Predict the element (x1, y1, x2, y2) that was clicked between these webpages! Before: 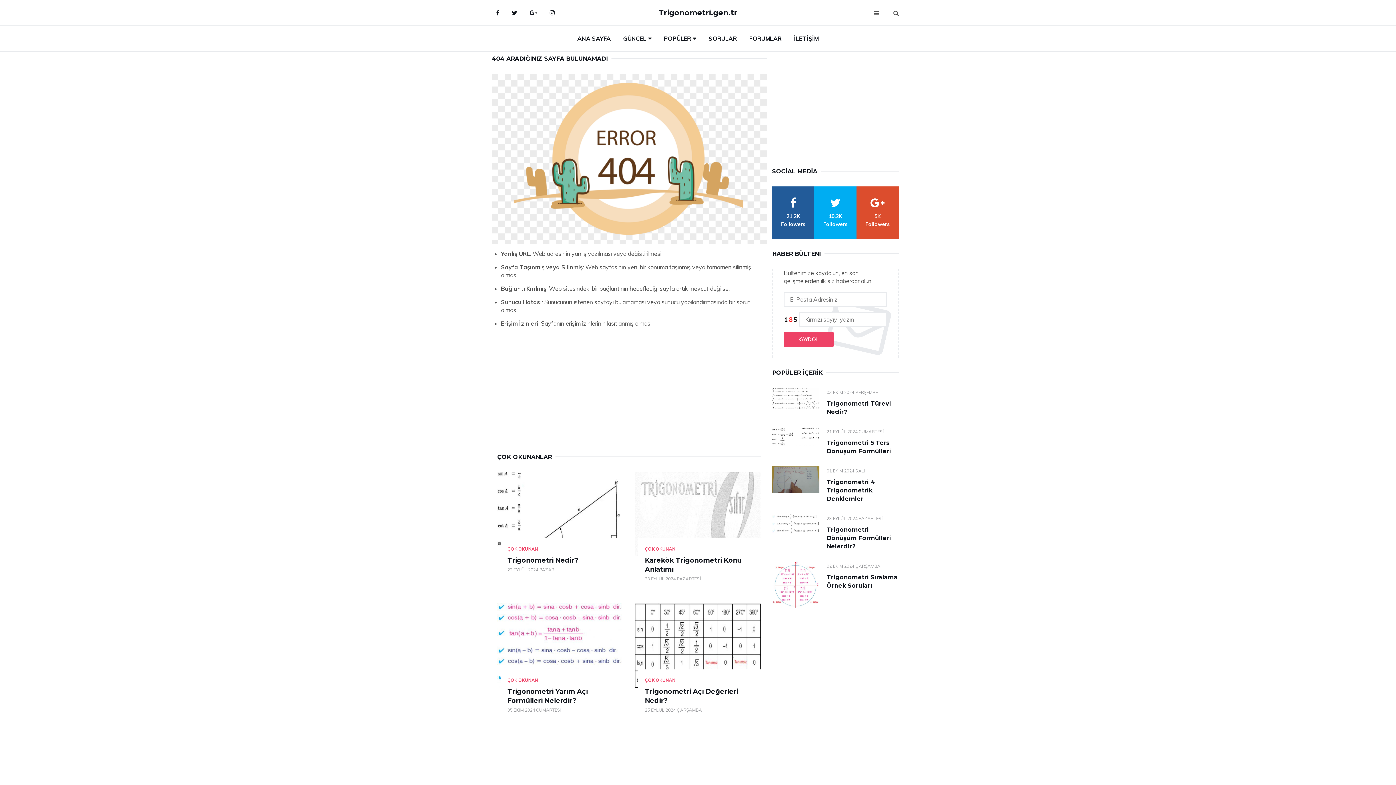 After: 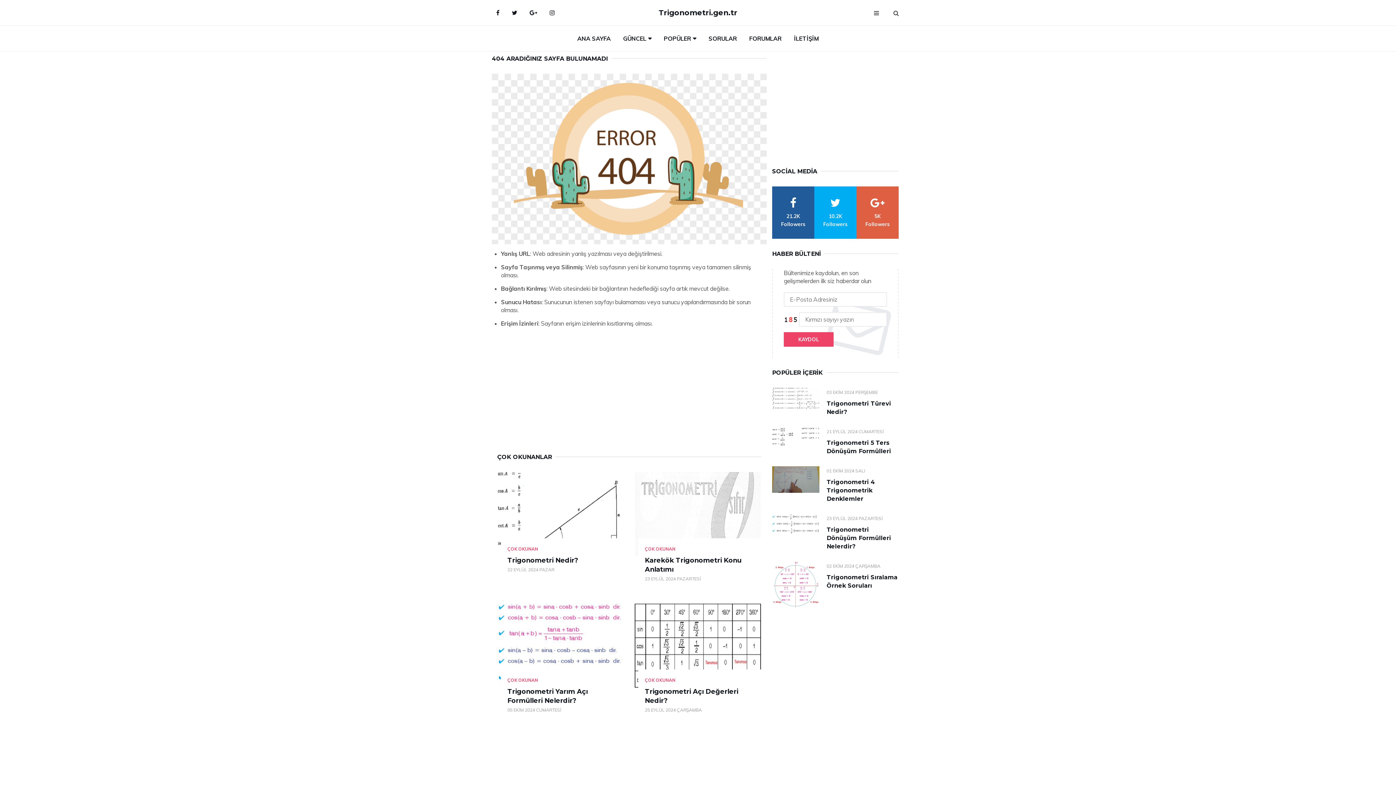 Action: label: google bbox: (856, 186, 898, 238)